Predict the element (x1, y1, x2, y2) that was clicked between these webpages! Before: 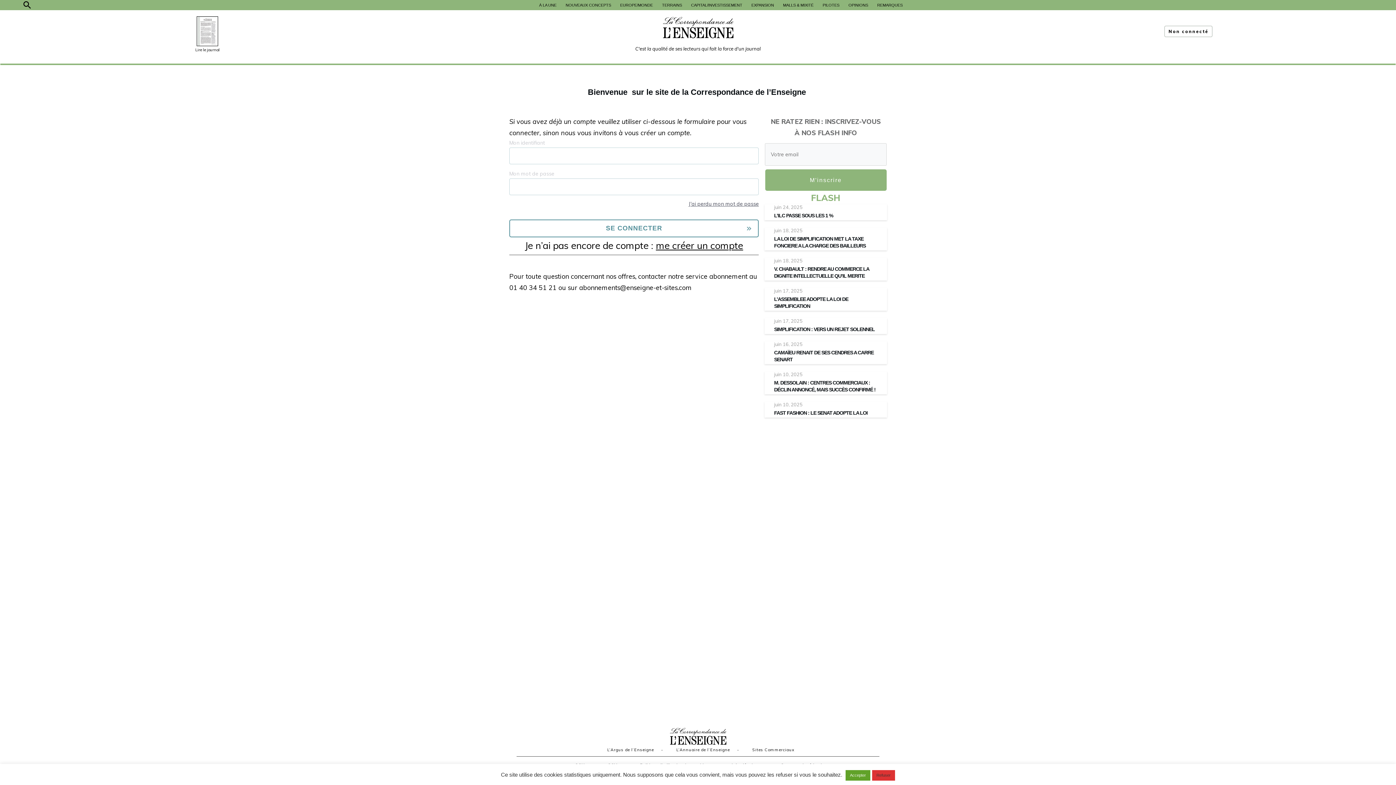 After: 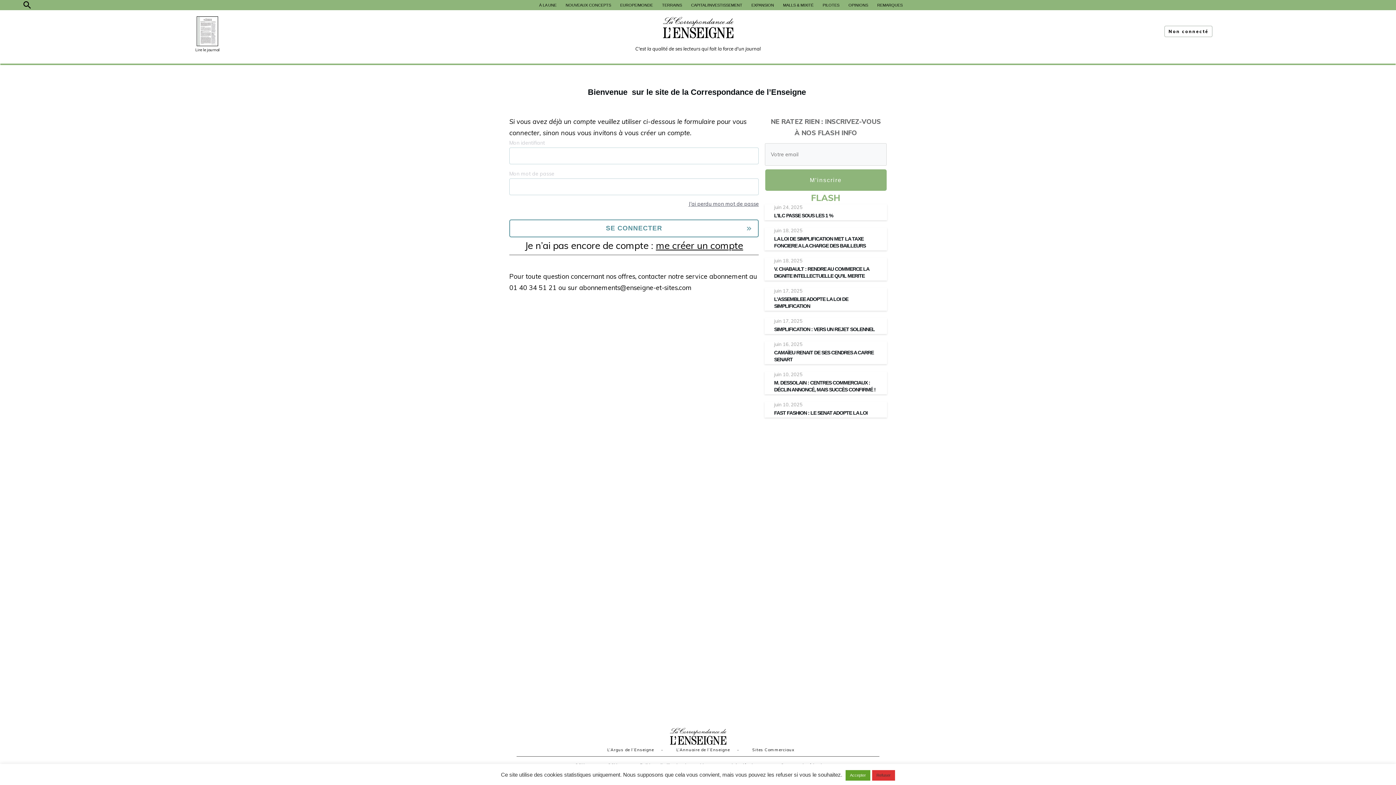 Action: label: Non connecté bbox: (1164, 25, 1212, 37)